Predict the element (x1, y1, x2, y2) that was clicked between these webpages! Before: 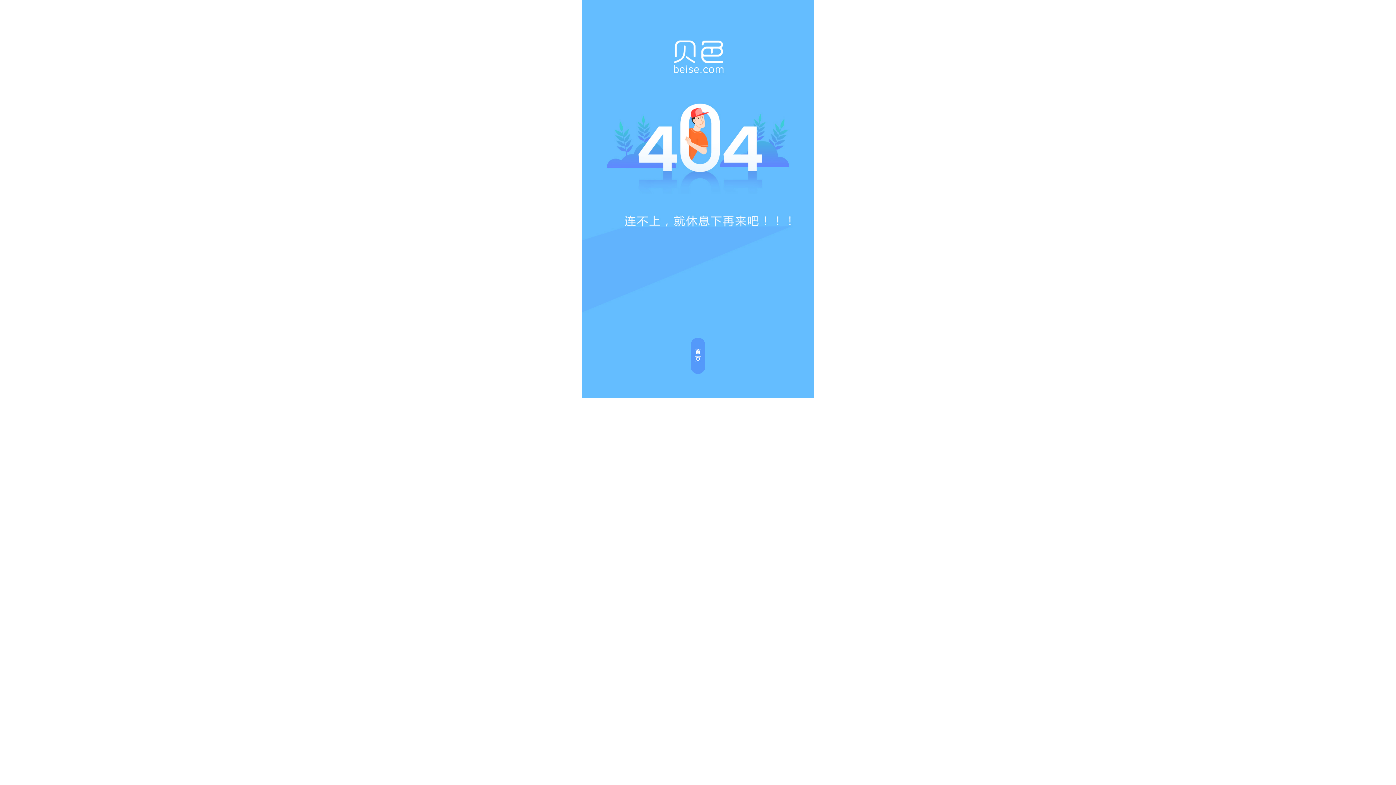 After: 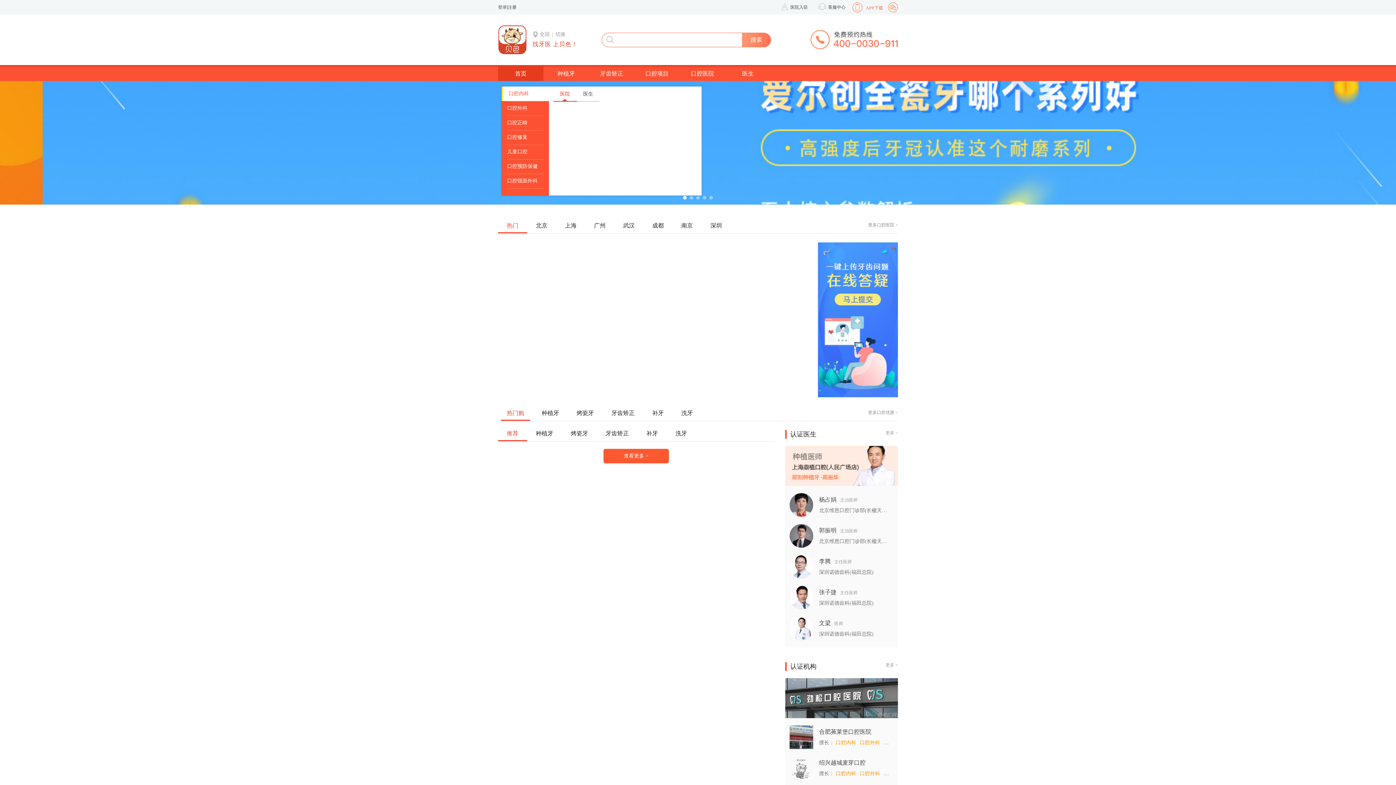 Action: bbox: (690, 337, 705, 374) label: 首
页